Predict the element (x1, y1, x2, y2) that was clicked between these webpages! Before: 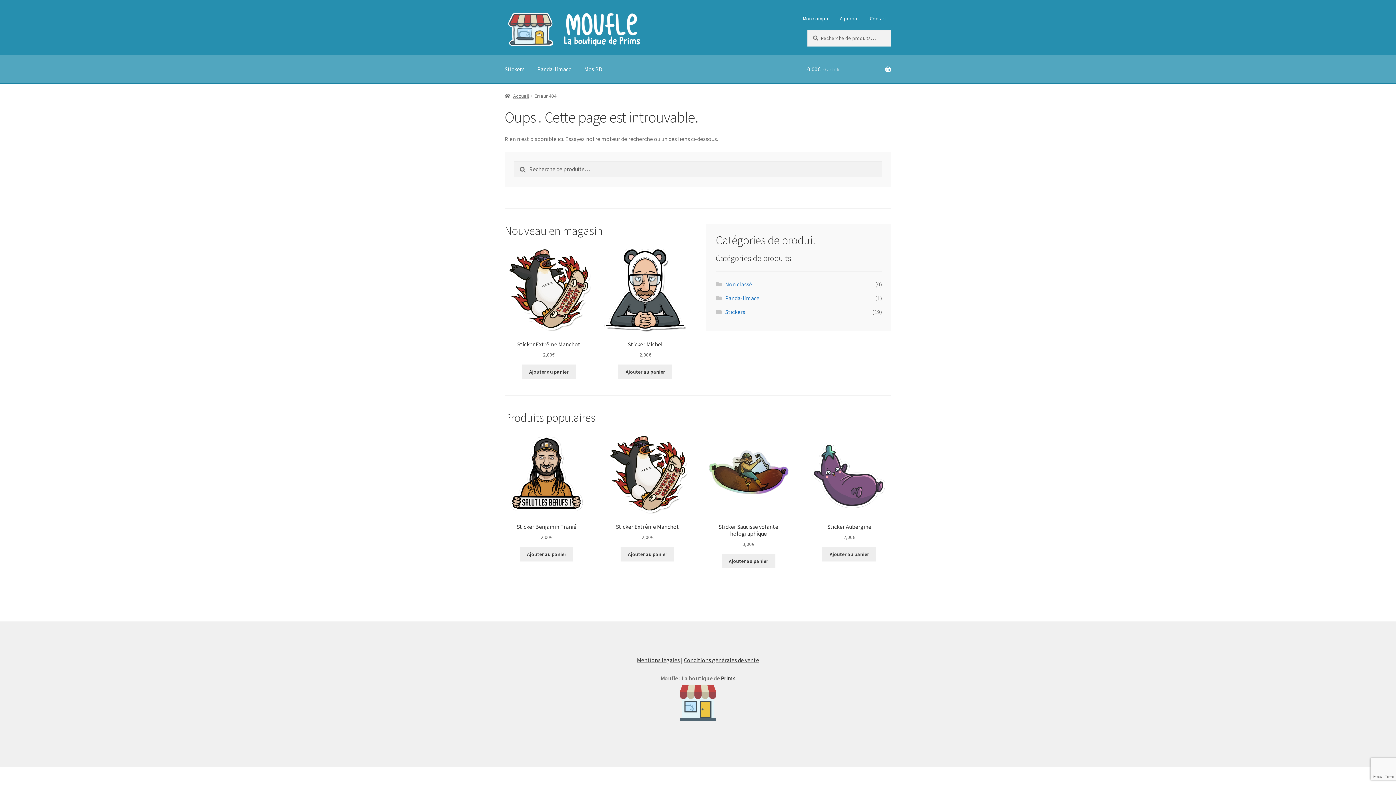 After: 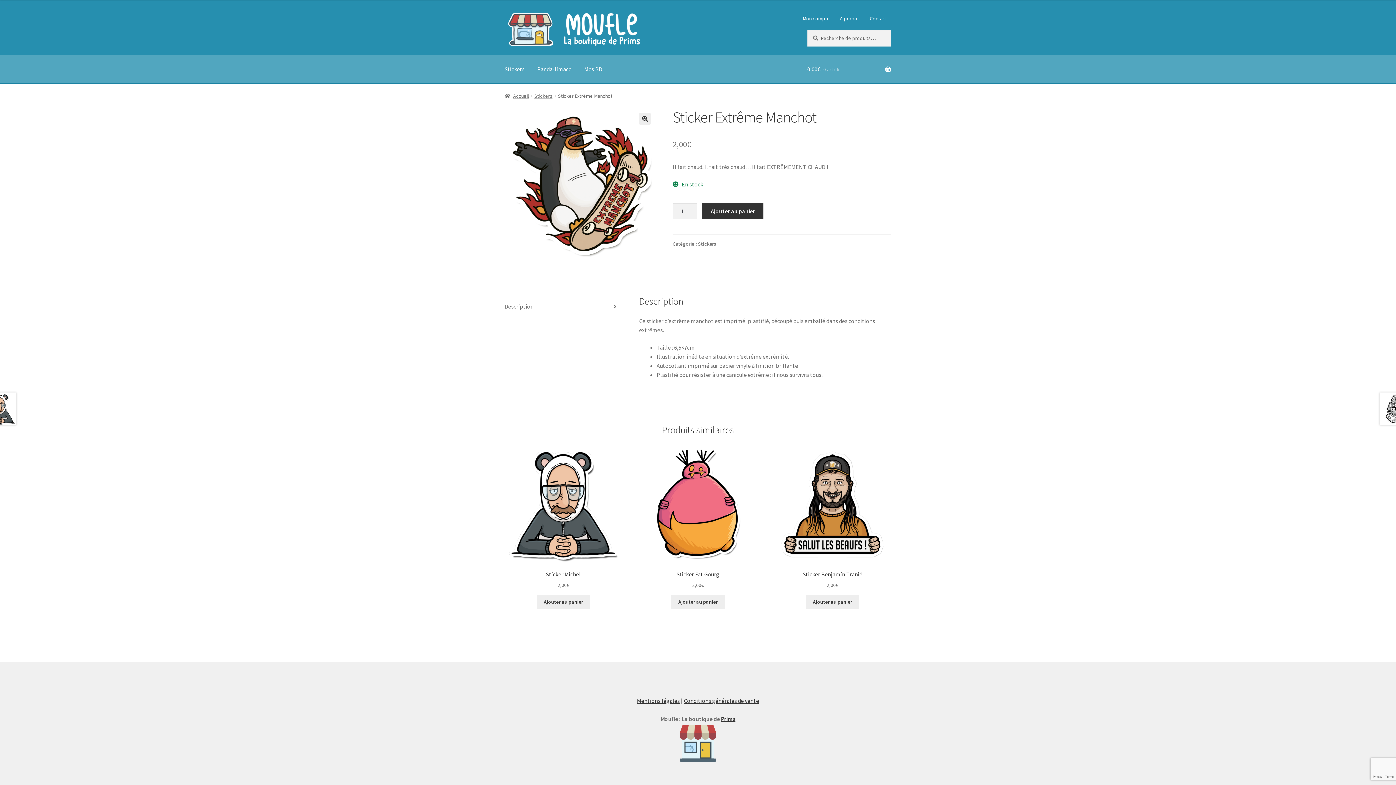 Action: label: Sticker Extrême Manchot
2,00€ bbox: (504, 244, 593, 358)